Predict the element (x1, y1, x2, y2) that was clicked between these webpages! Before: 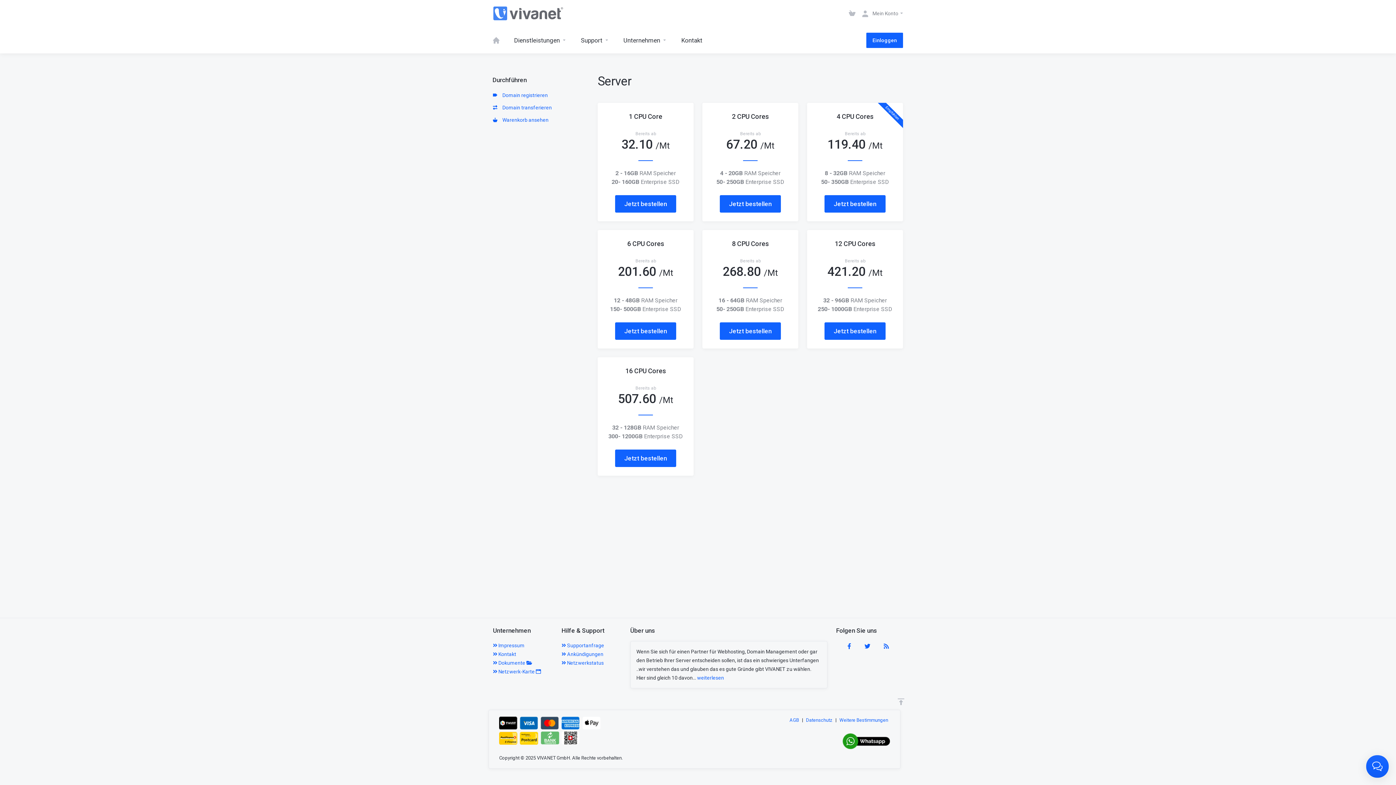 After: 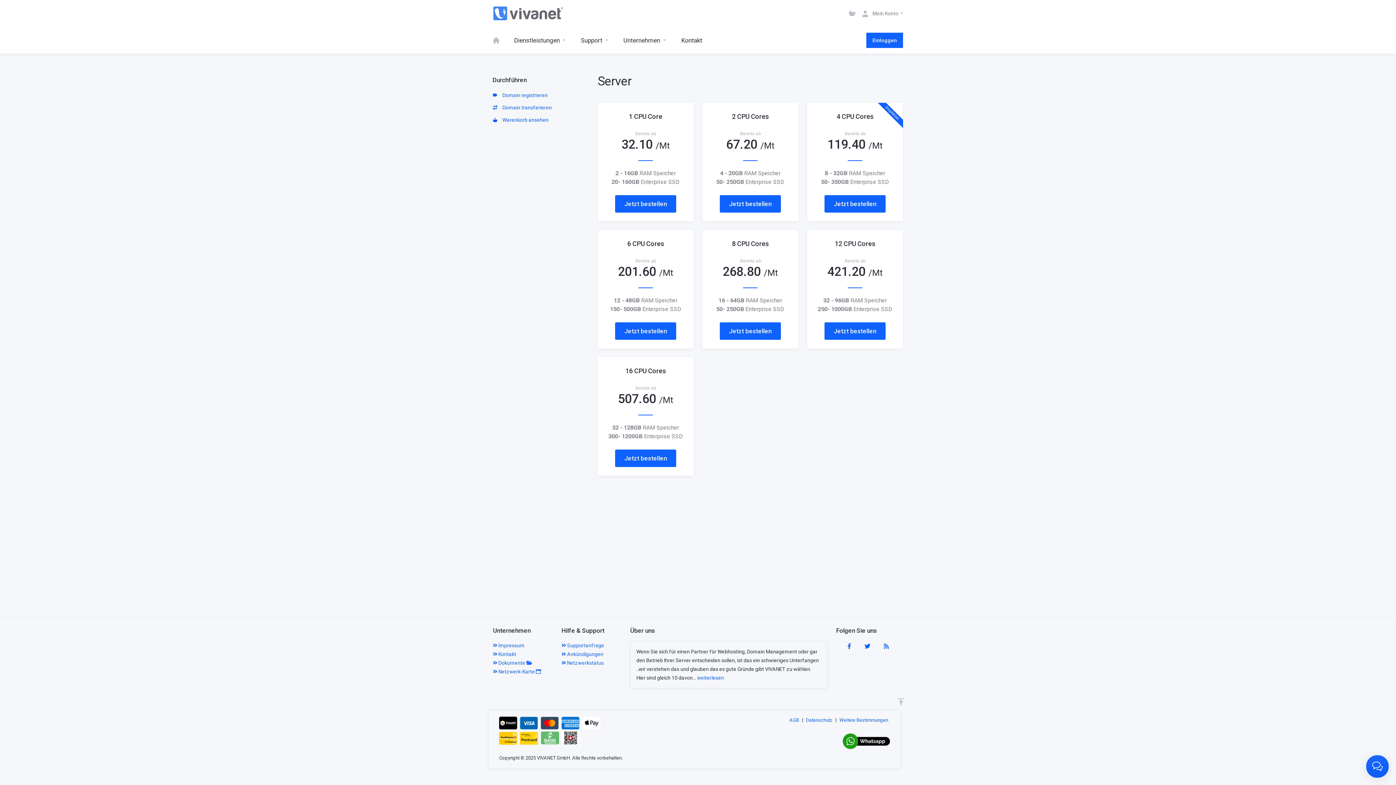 Action: bbox: (842, 738, 890, 743)